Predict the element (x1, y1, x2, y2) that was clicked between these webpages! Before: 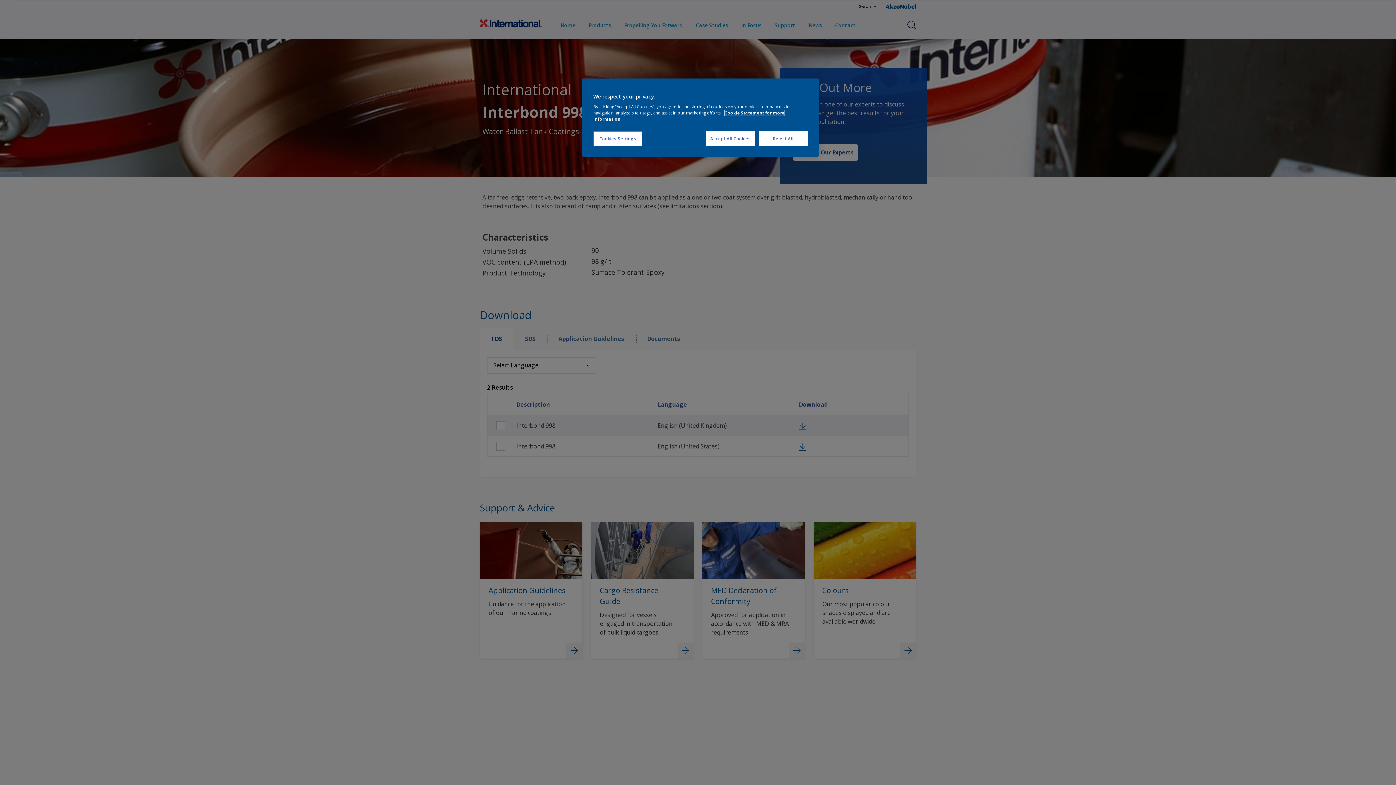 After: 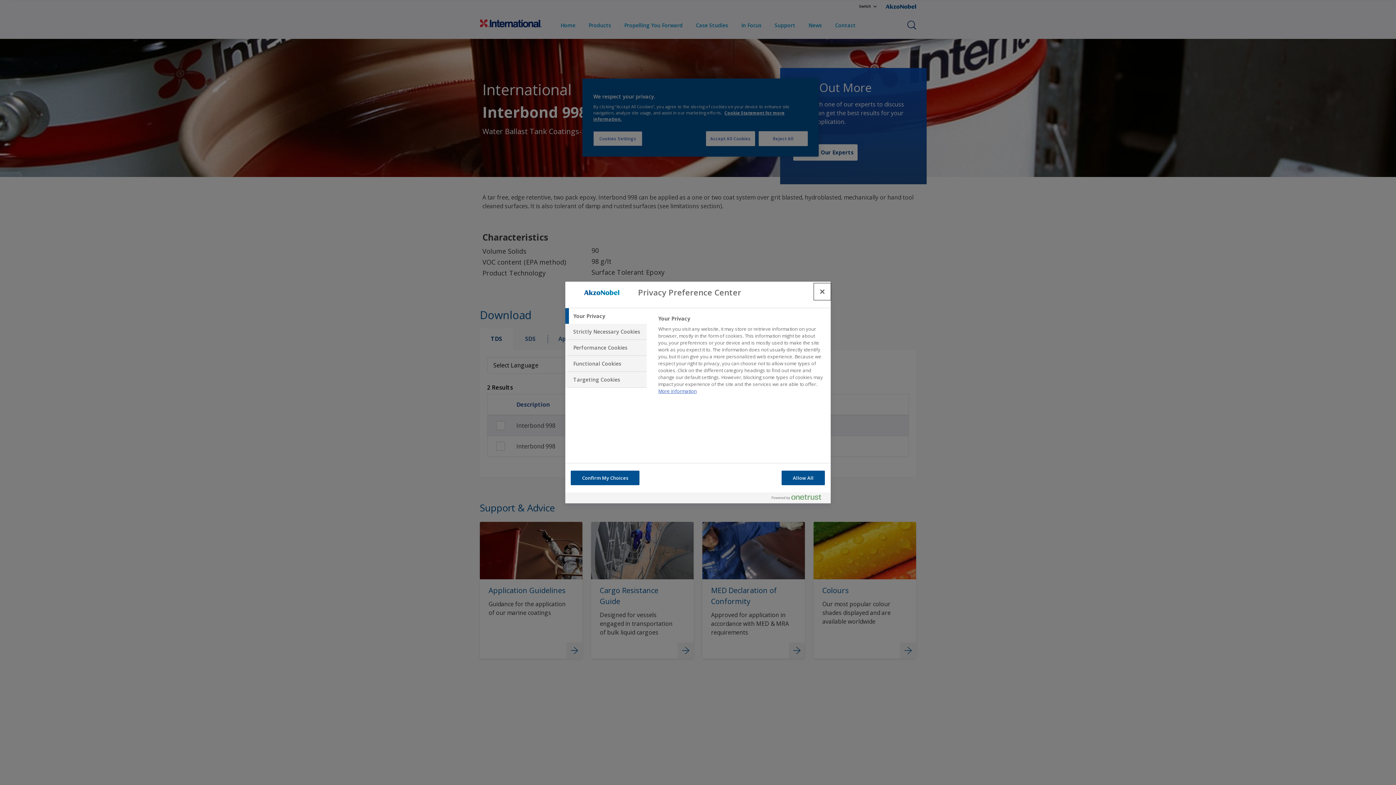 Action: label: Cookies Settings bbox: (593, 131, 642, 146)